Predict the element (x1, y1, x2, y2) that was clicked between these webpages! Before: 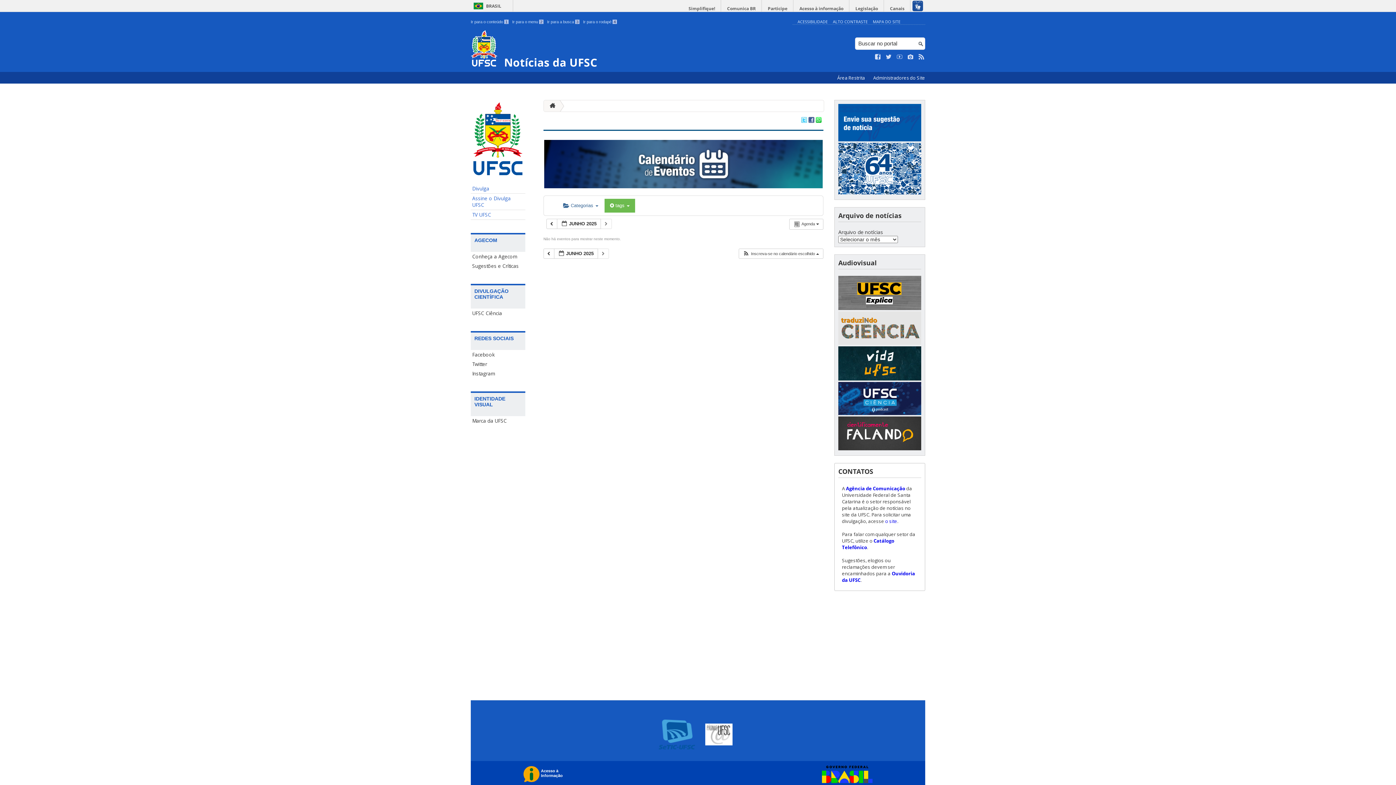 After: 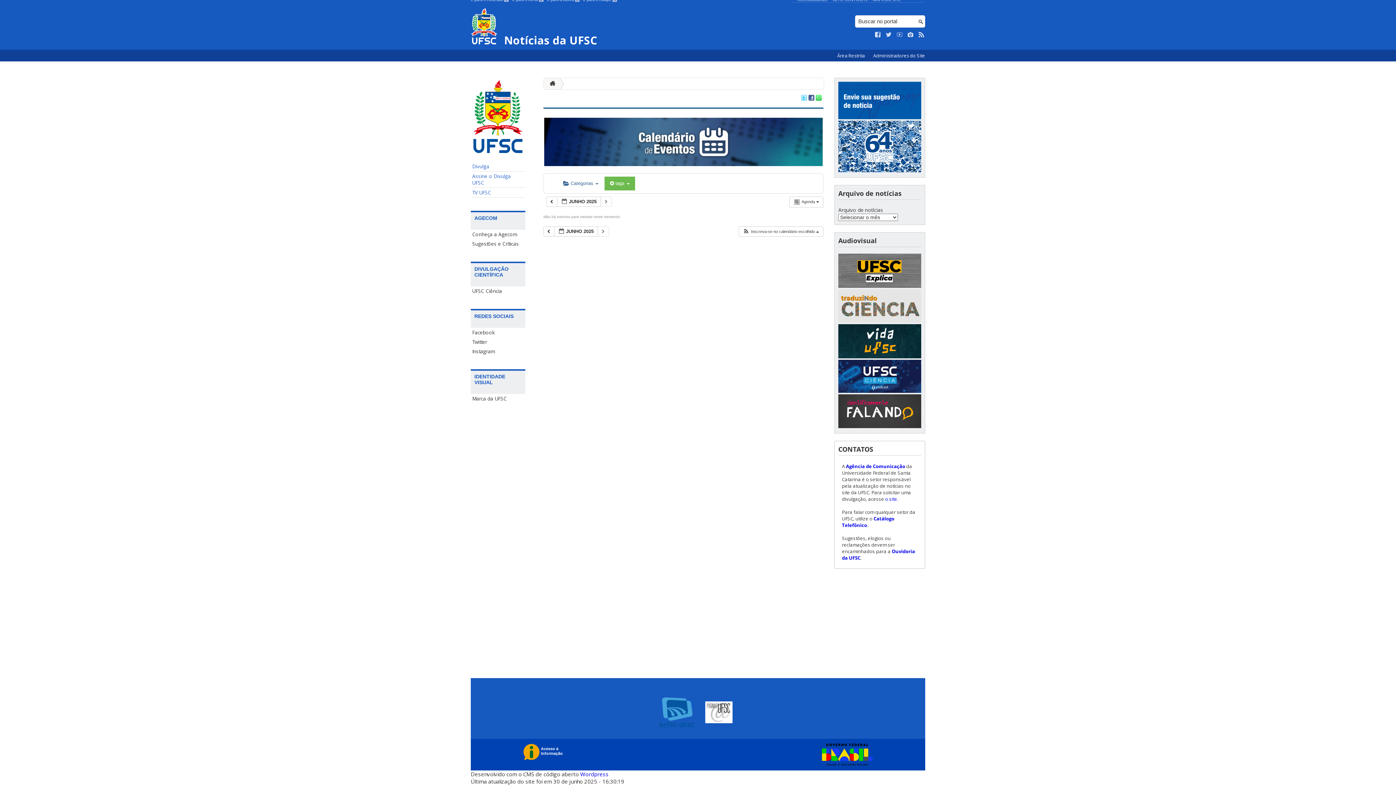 Action: label: Ir para a busca 3 bbox: (547, 19, 579, 24)